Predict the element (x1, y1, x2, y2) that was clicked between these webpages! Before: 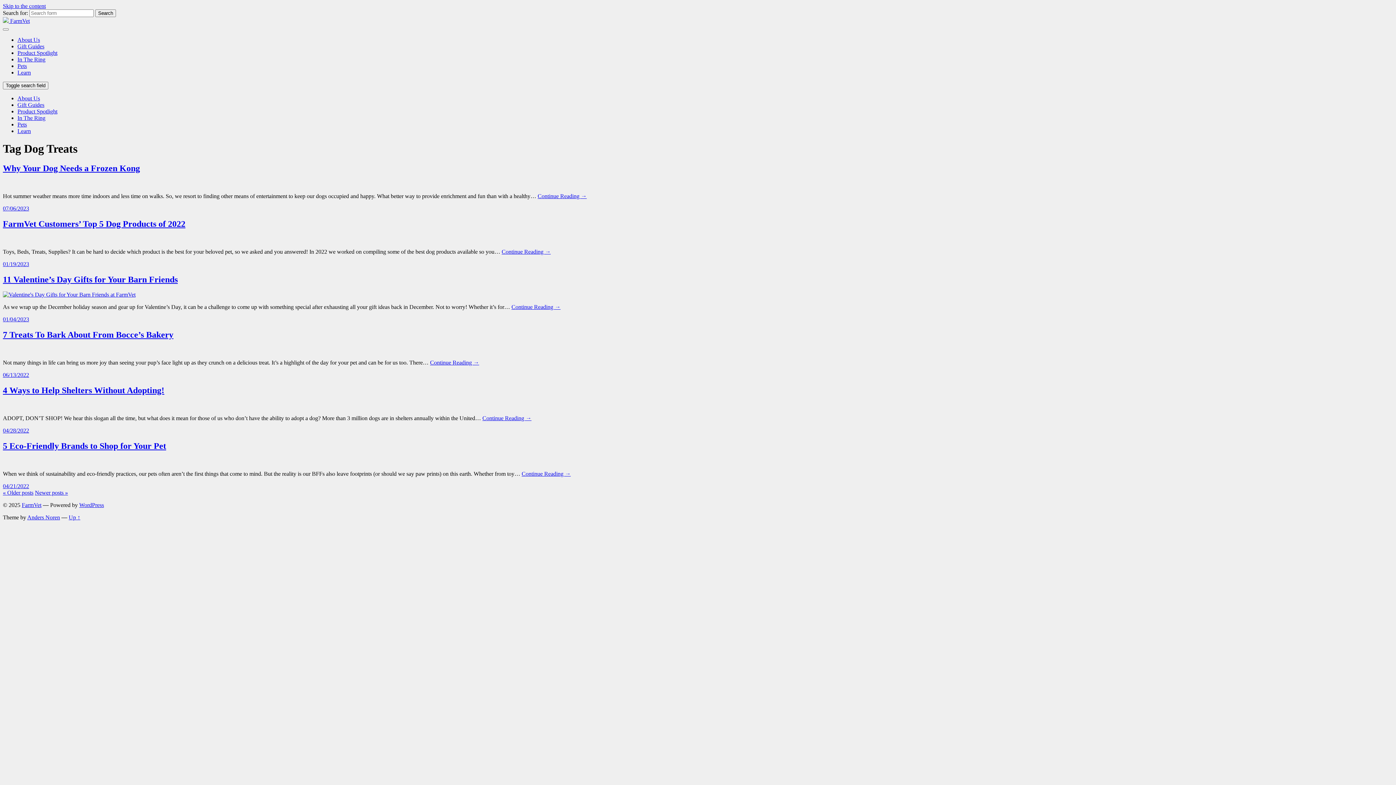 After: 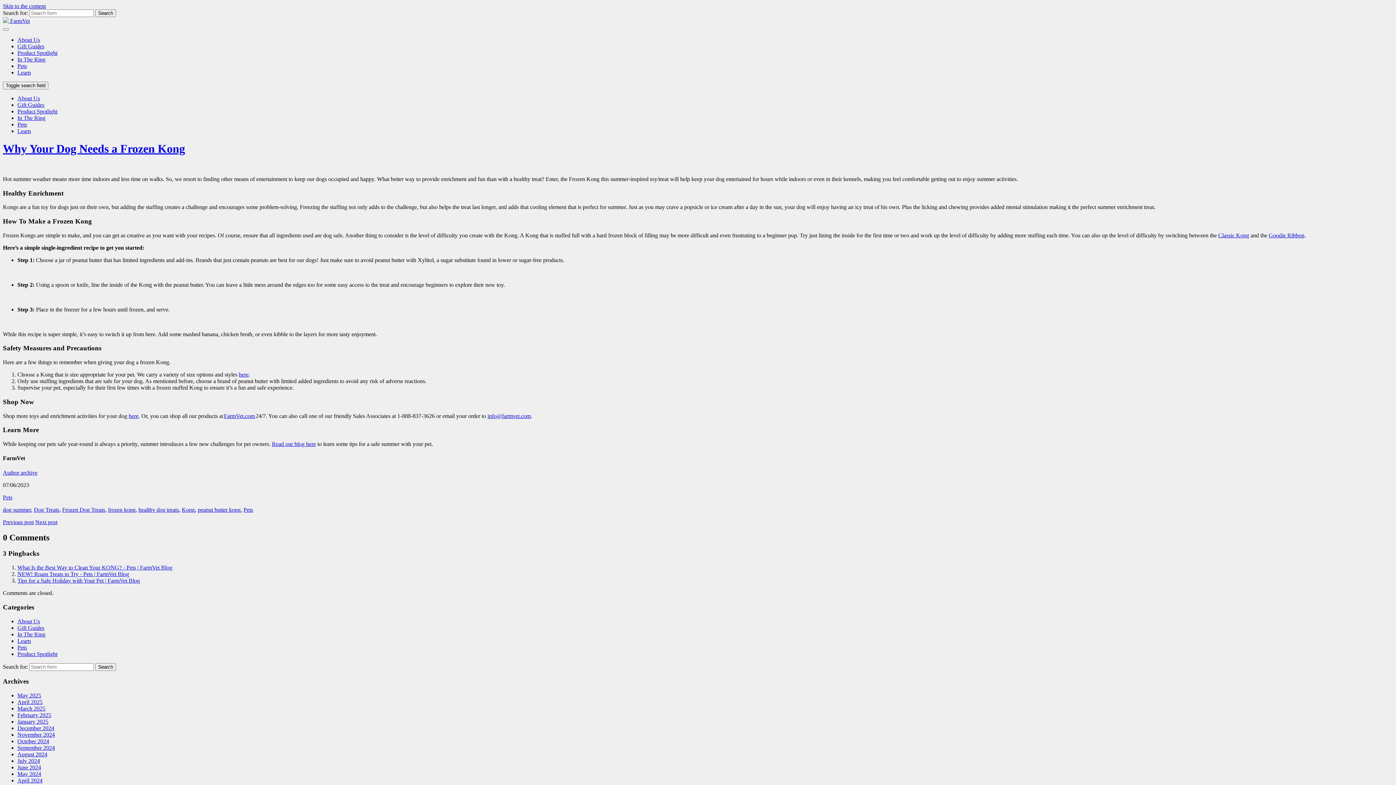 Action: label: Why Your Dog Needs a Frozen Kong bbox: (2, 163, 140, 173)